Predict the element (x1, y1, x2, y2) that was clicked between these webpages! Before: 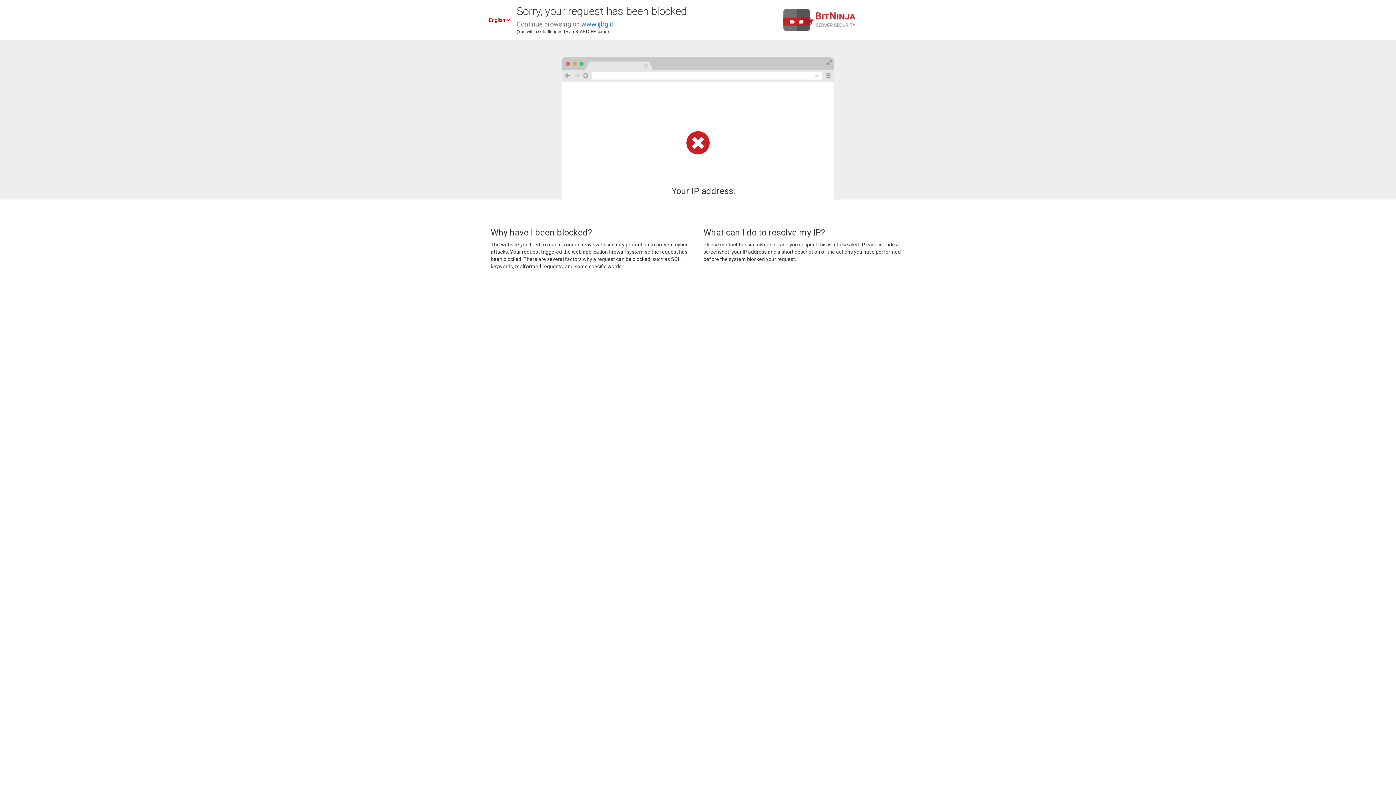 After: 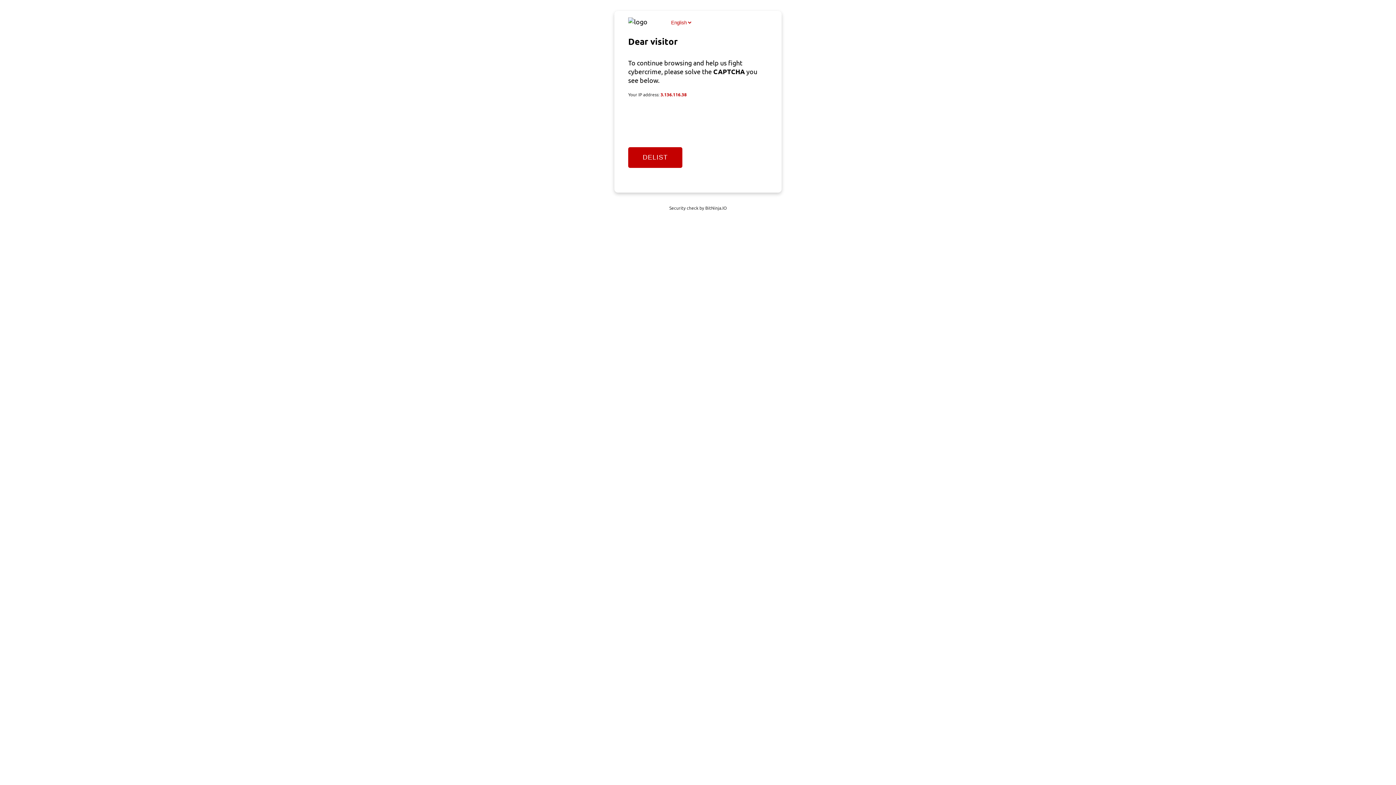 Action: bbox: (581, 20, 613, 28) label: www.ijbg.it